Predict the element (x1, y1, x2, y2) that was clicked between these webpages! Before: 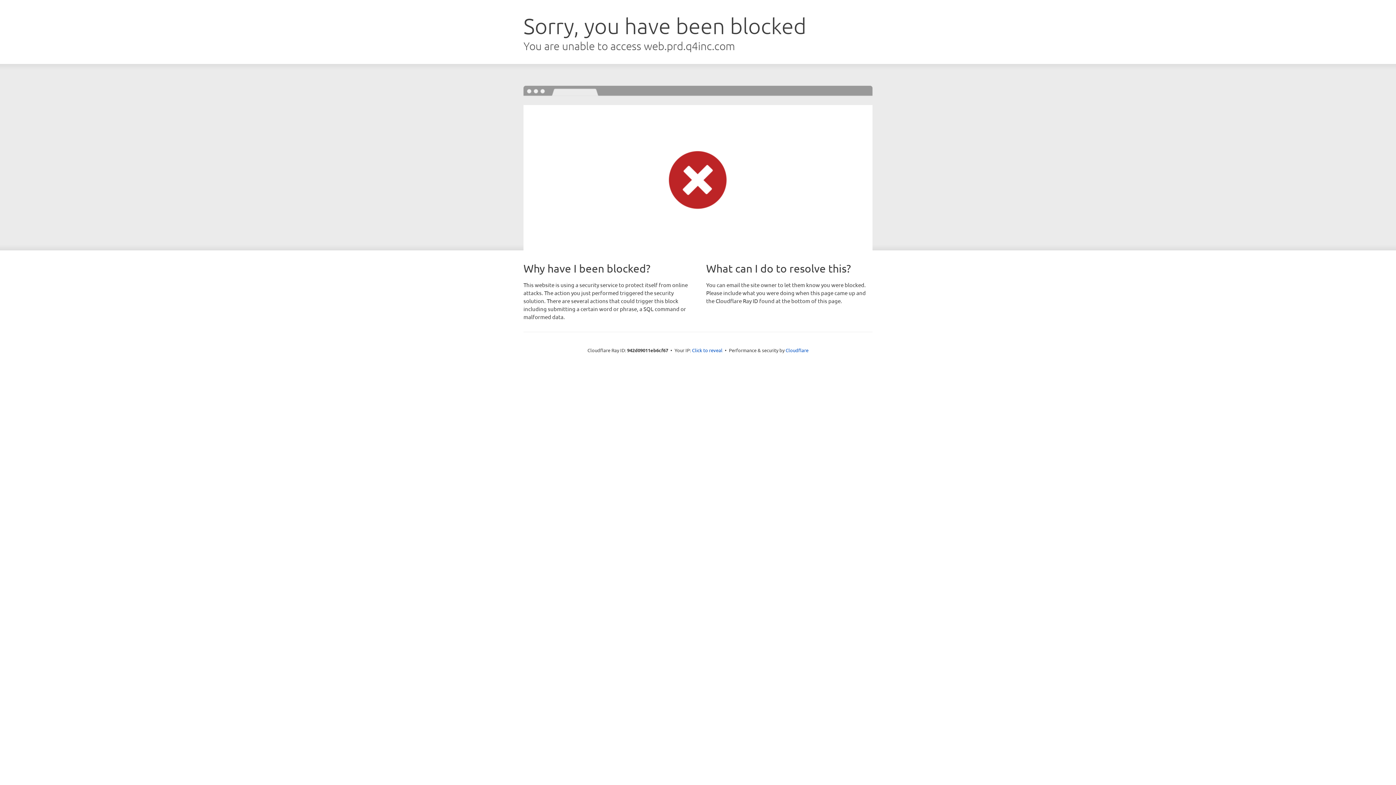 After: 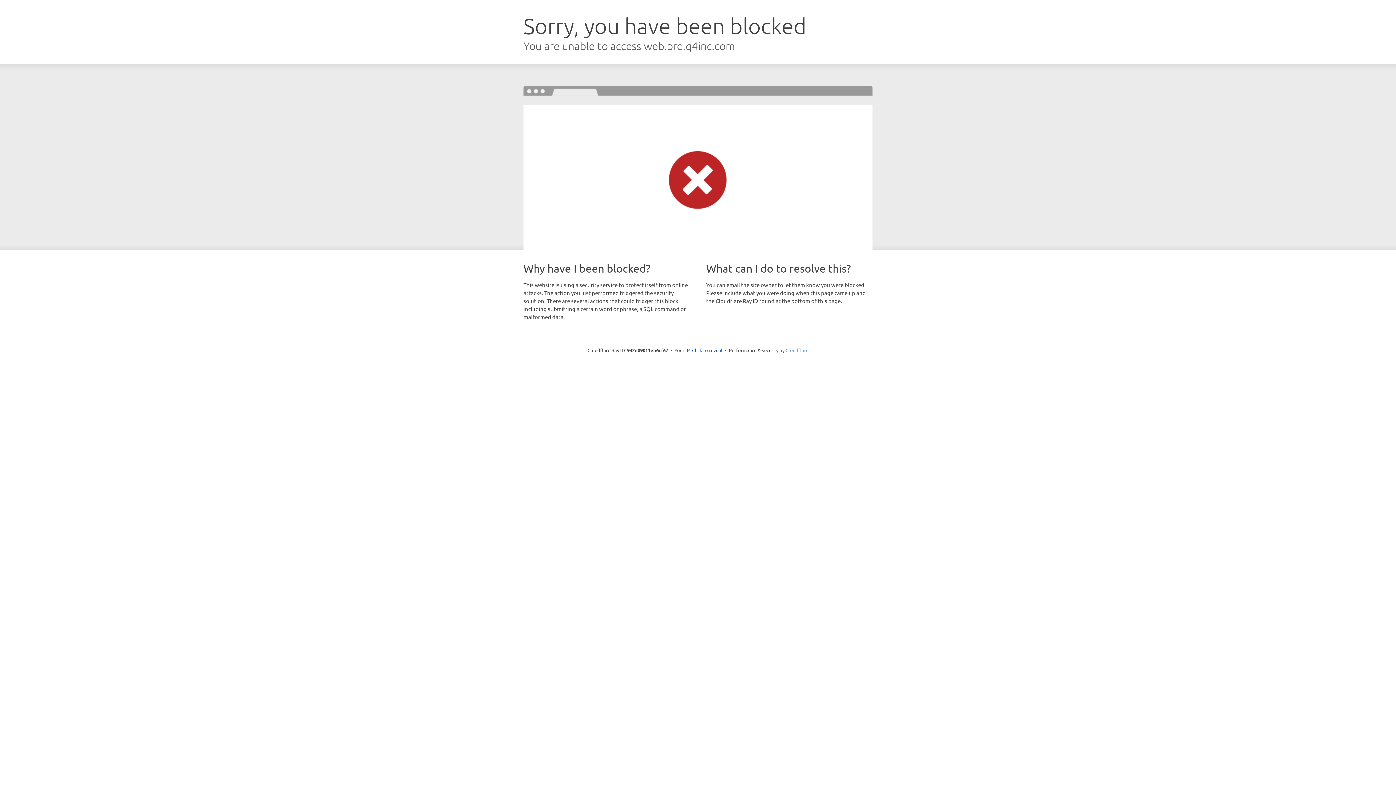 Action: bbox: (785, 347, 808, 353) label: Cloudflare